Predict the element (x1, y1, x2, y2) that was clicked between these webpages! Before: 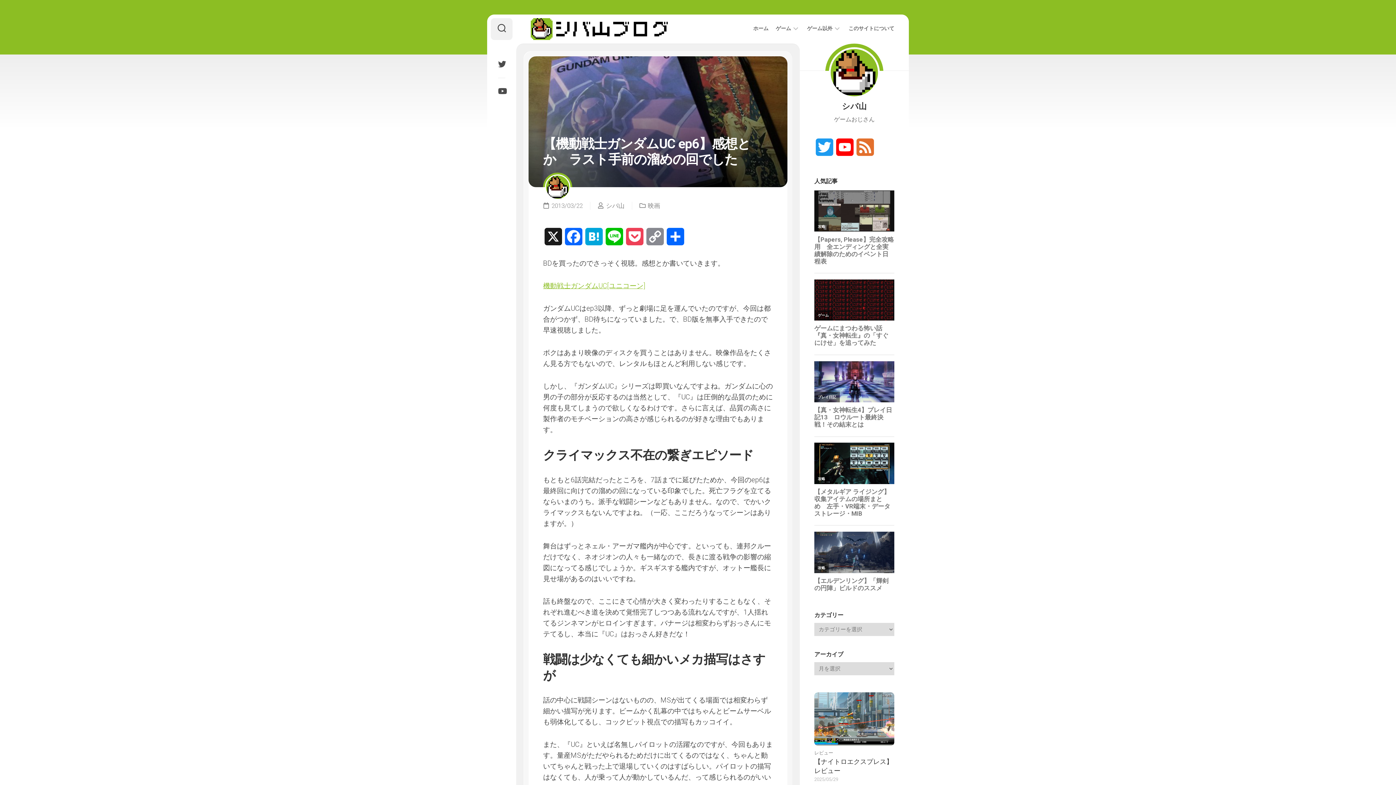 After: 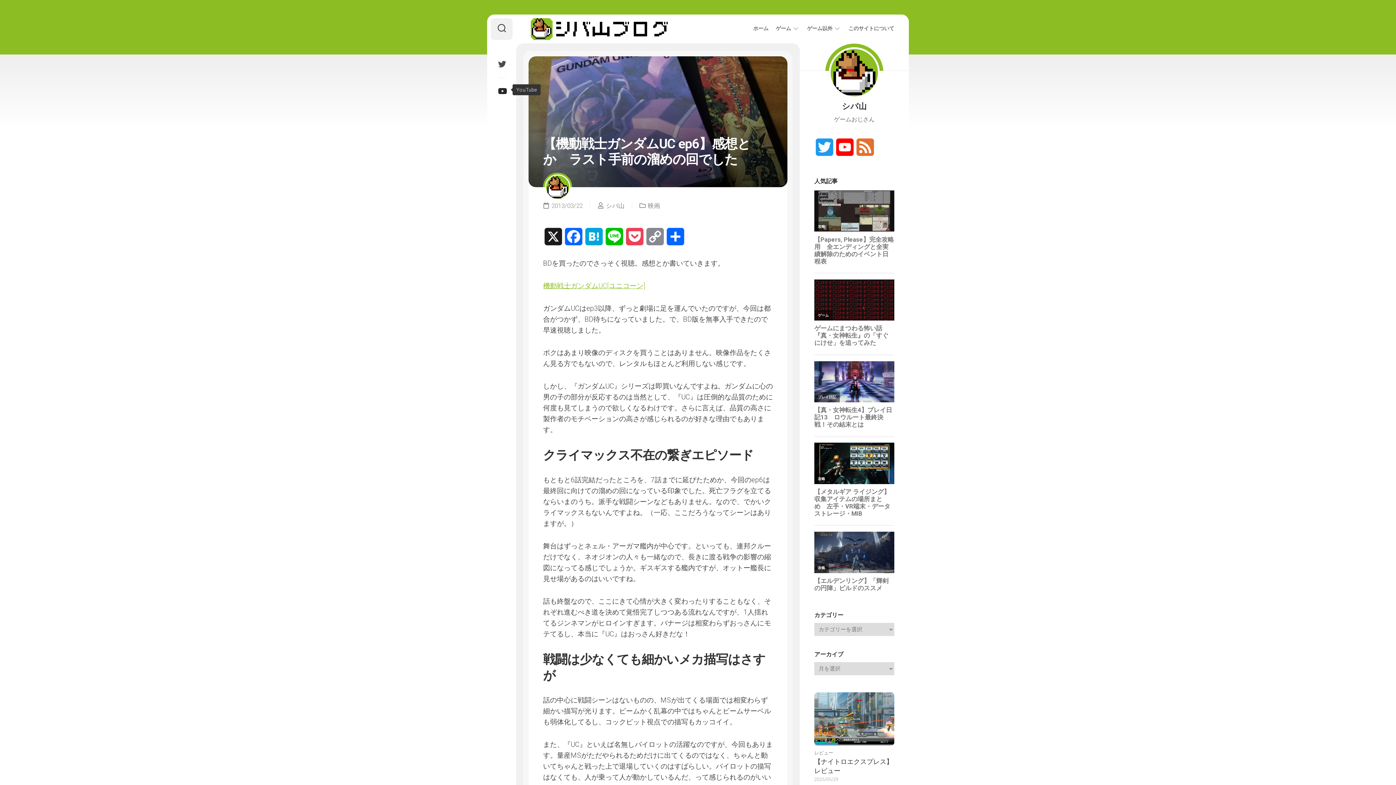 Action: bbox: (494, 79, 509, 103)